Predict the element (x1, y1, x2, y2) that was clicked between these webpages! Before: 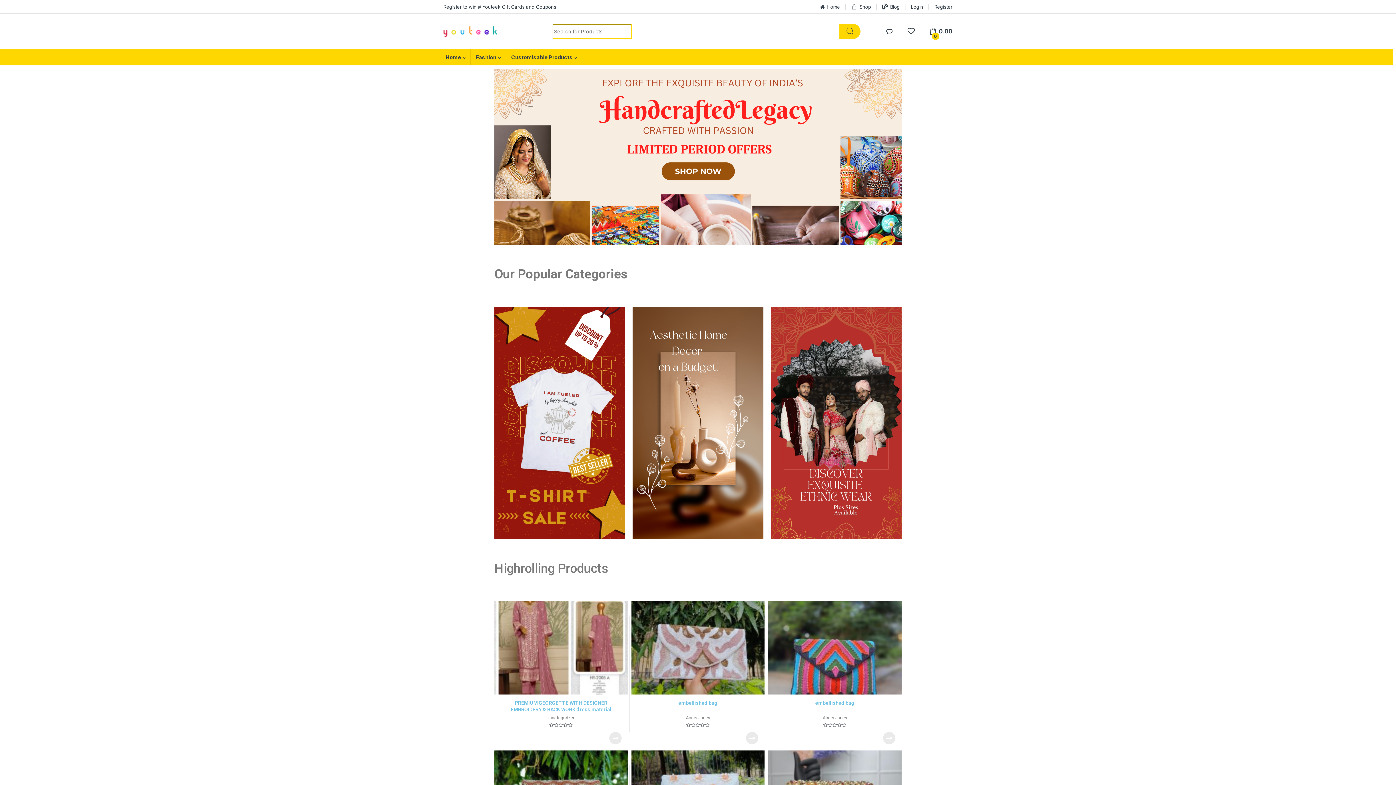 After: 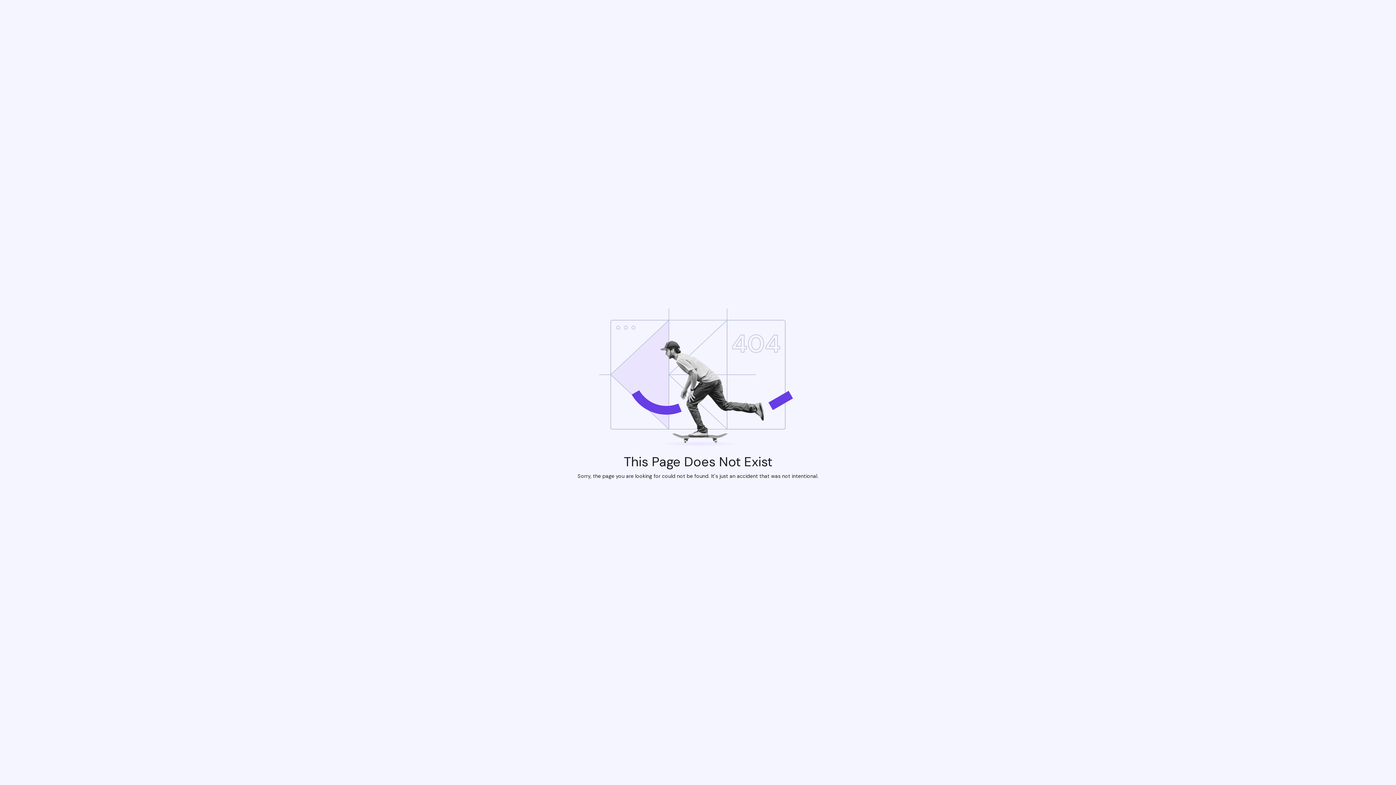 Action: bbox: (632, 306, 763, 539)